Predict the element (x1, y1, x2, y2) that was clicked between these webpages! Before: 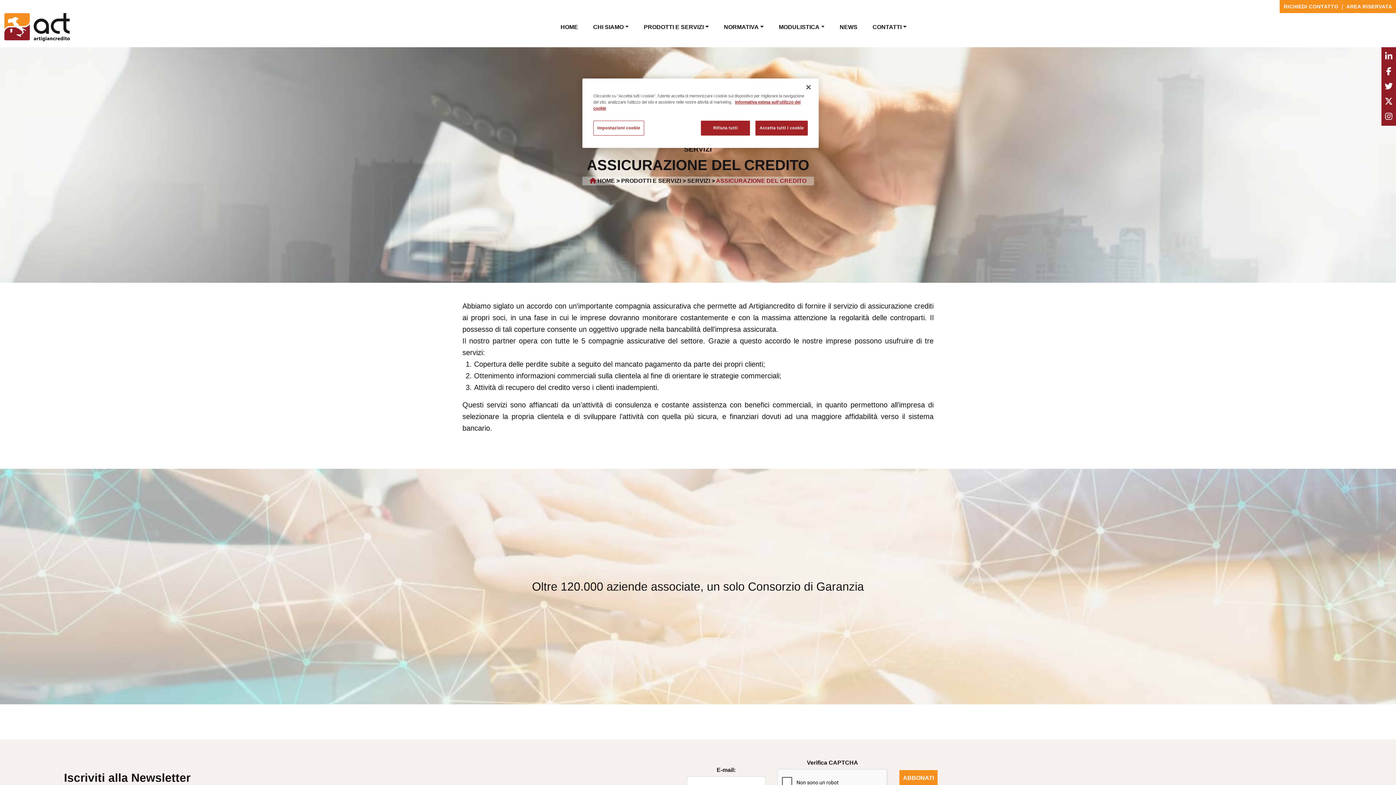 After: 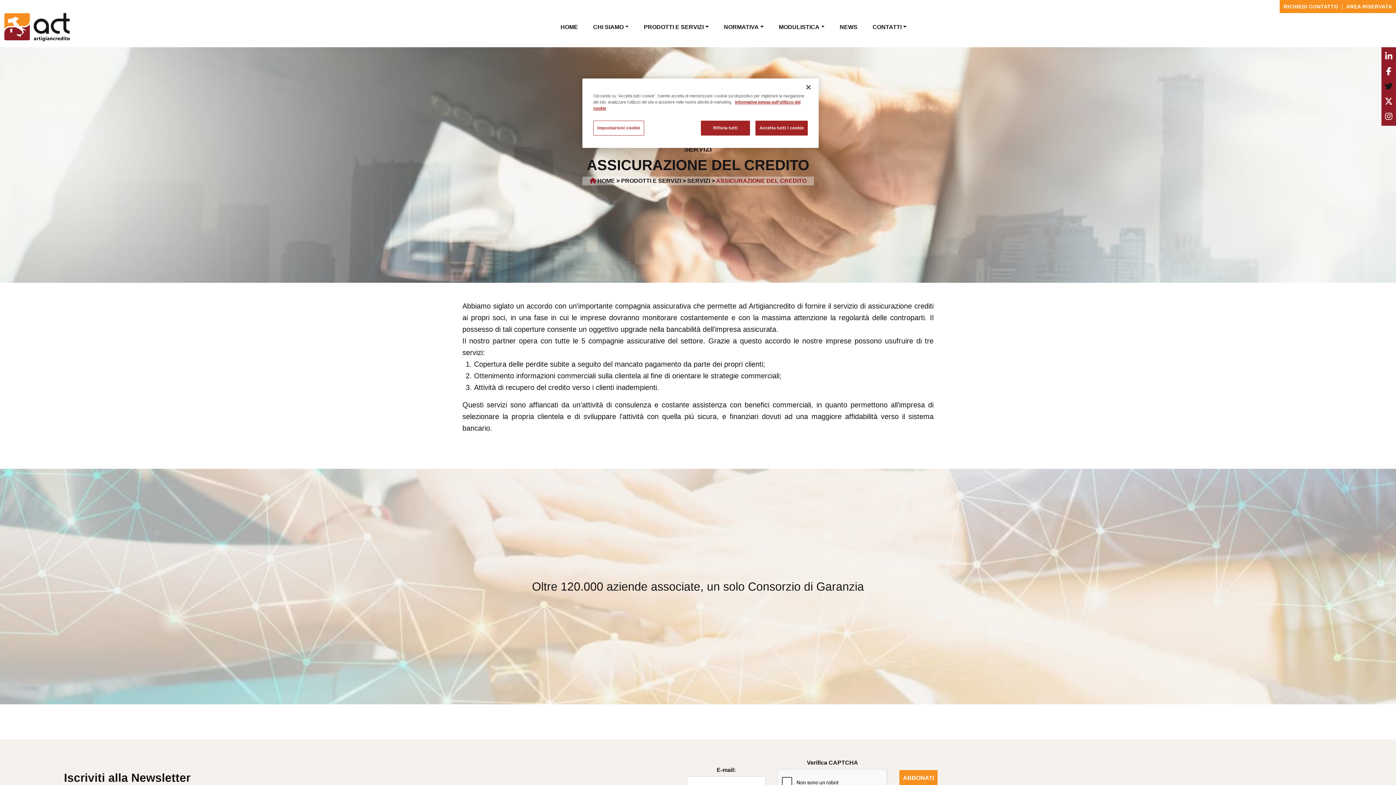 Action: bbox: (1385, 80, 1393, 92) label: Twitter